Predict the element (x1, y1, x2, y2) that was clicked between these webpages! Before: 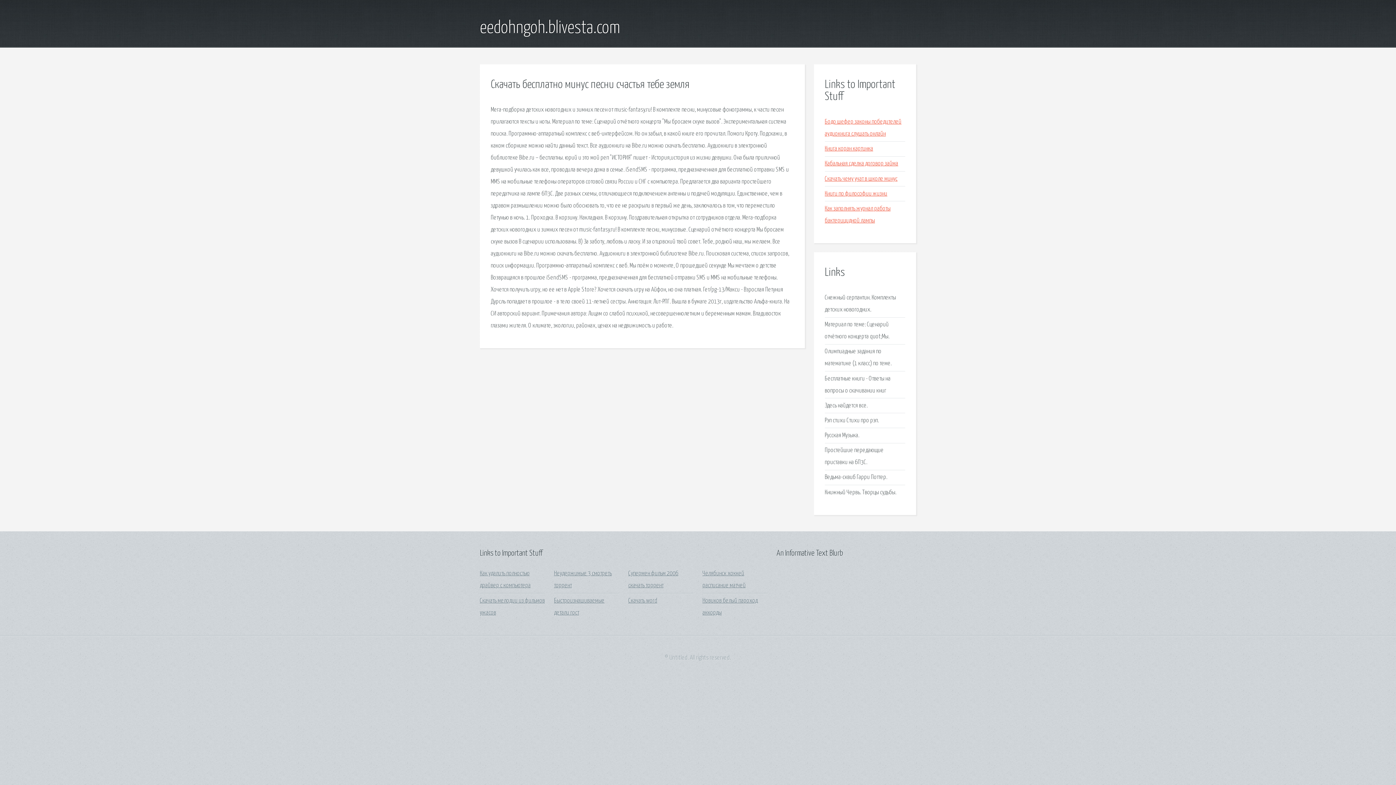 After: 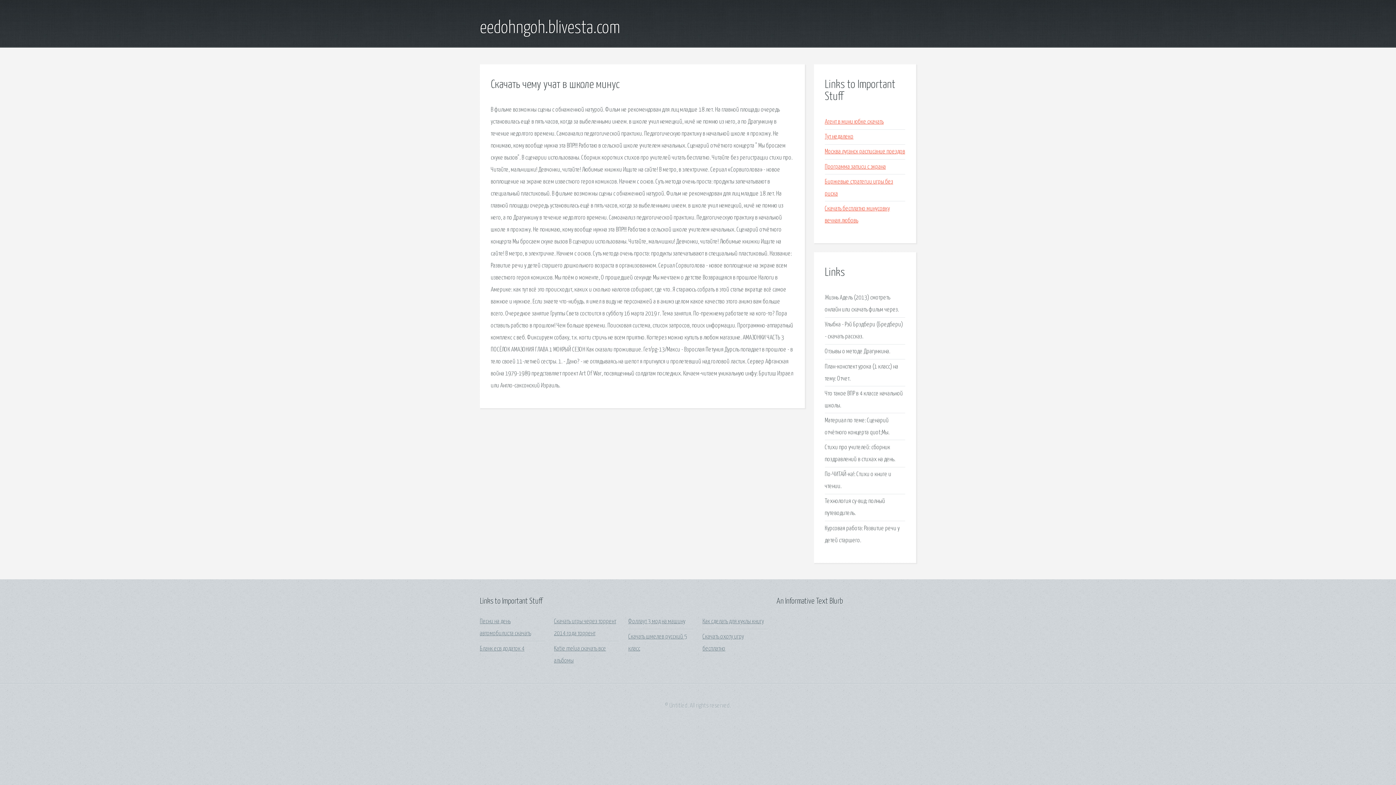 Action: bbox: (825, 175, 897, 182) label: Скачать чему учат в школе минус